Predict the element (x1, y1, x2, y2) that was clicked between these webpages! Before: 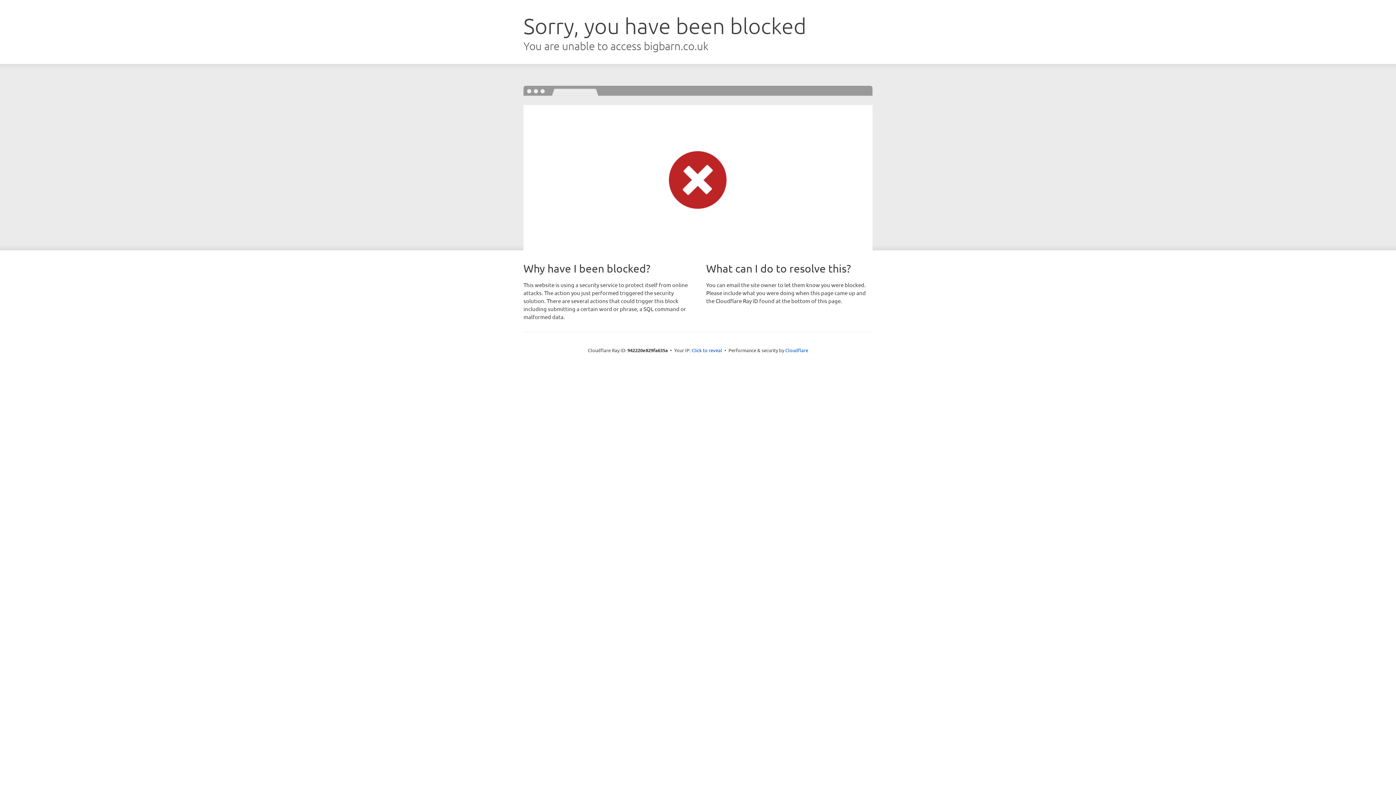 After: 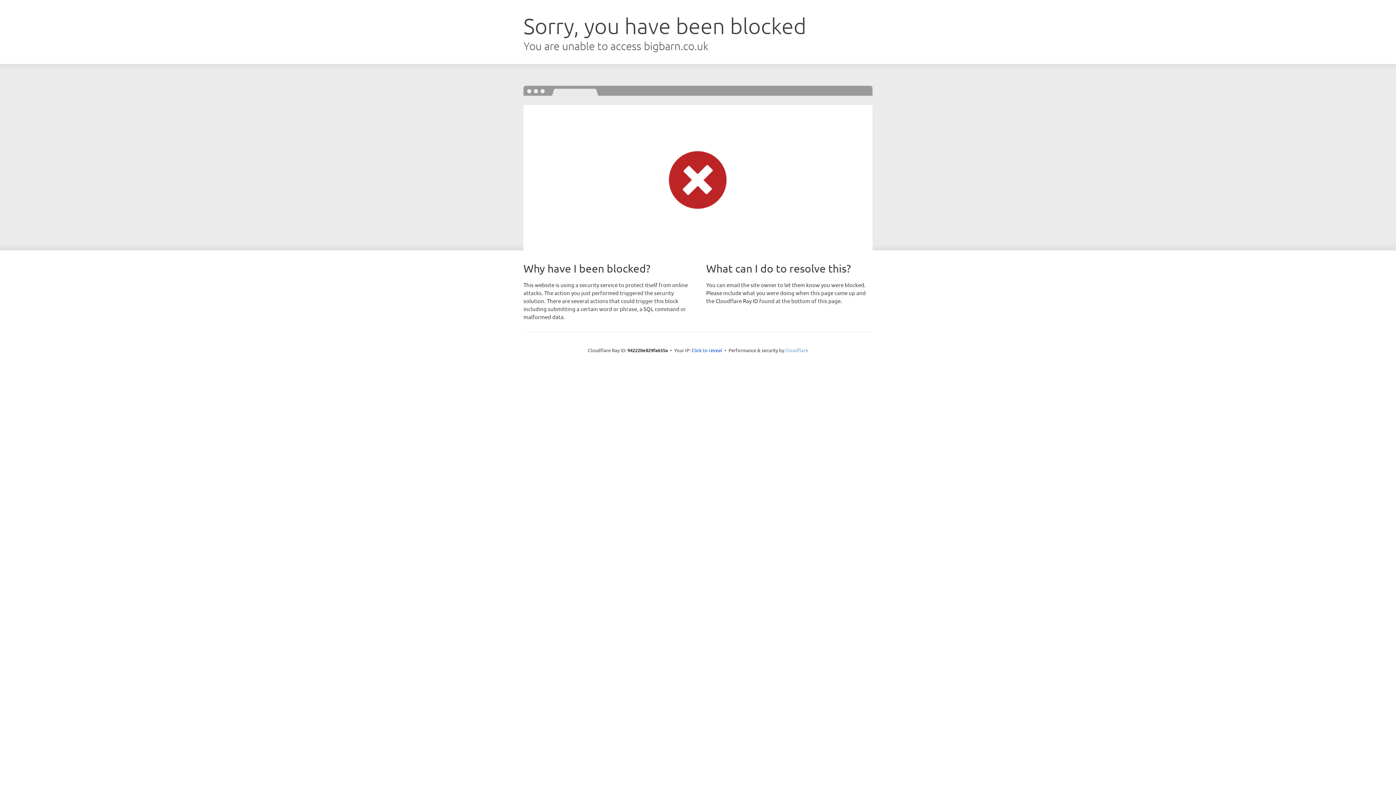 Action: bbox: (785, 347, 808, 353) label: Cloudflare